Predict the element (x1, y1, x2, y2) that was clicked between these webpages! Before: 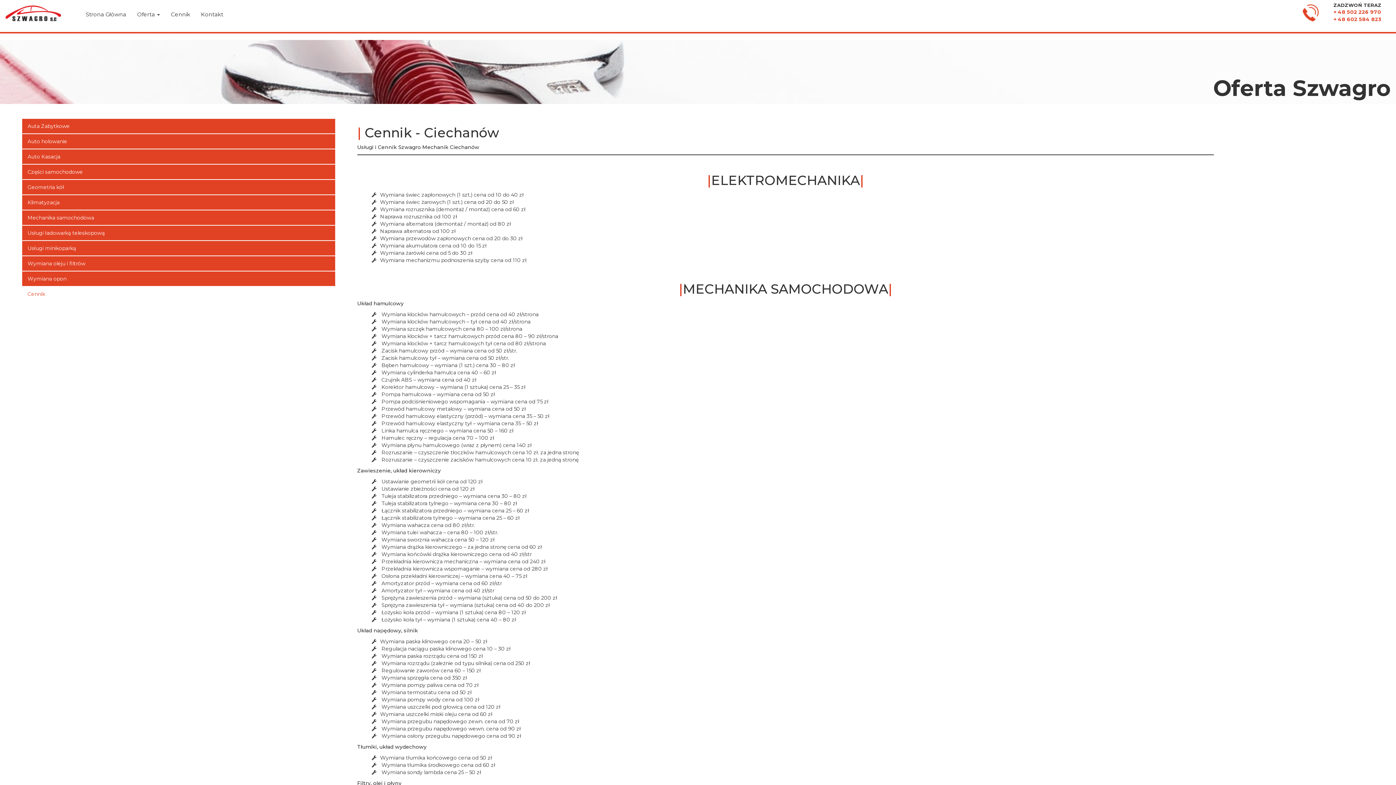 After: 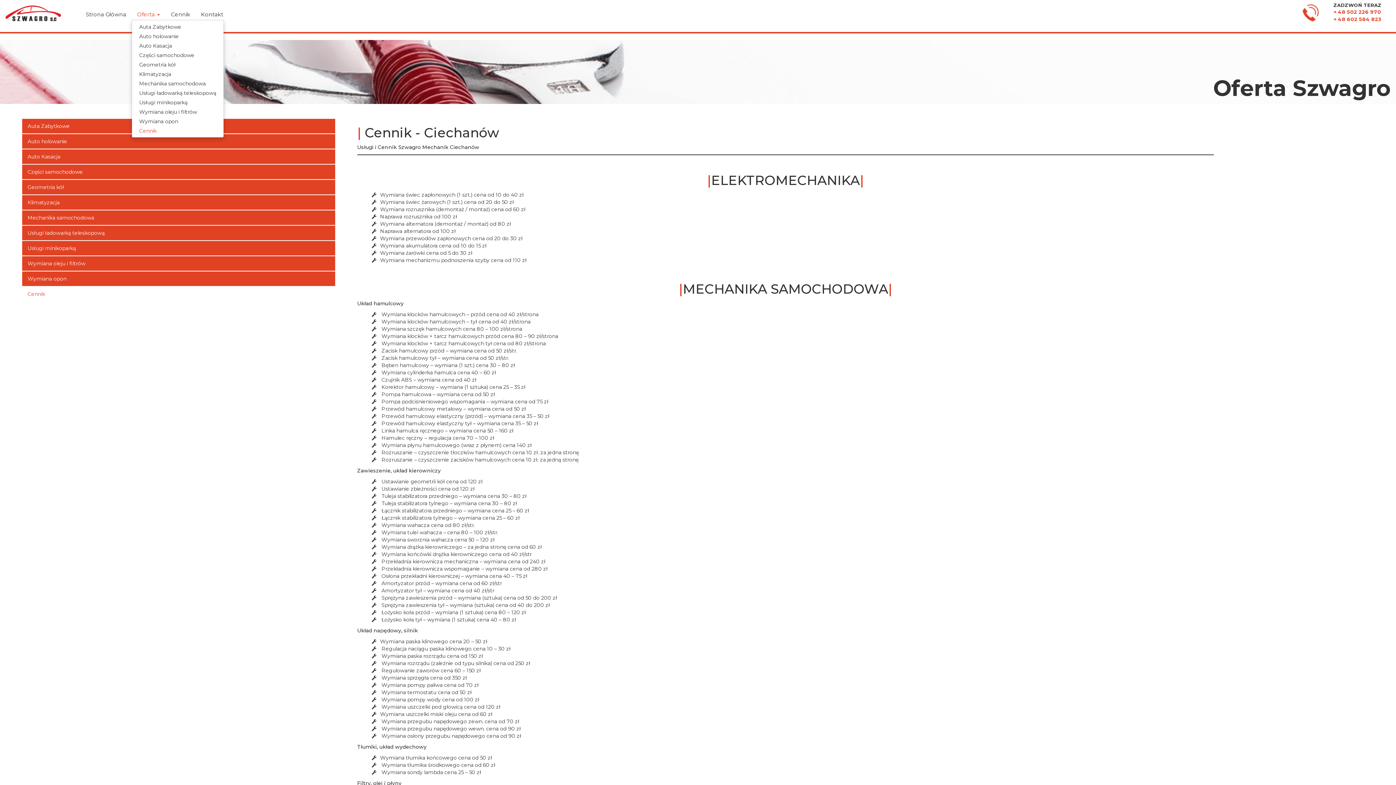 Action: bbox: (131, 9, 165, 20) label: Oferta 